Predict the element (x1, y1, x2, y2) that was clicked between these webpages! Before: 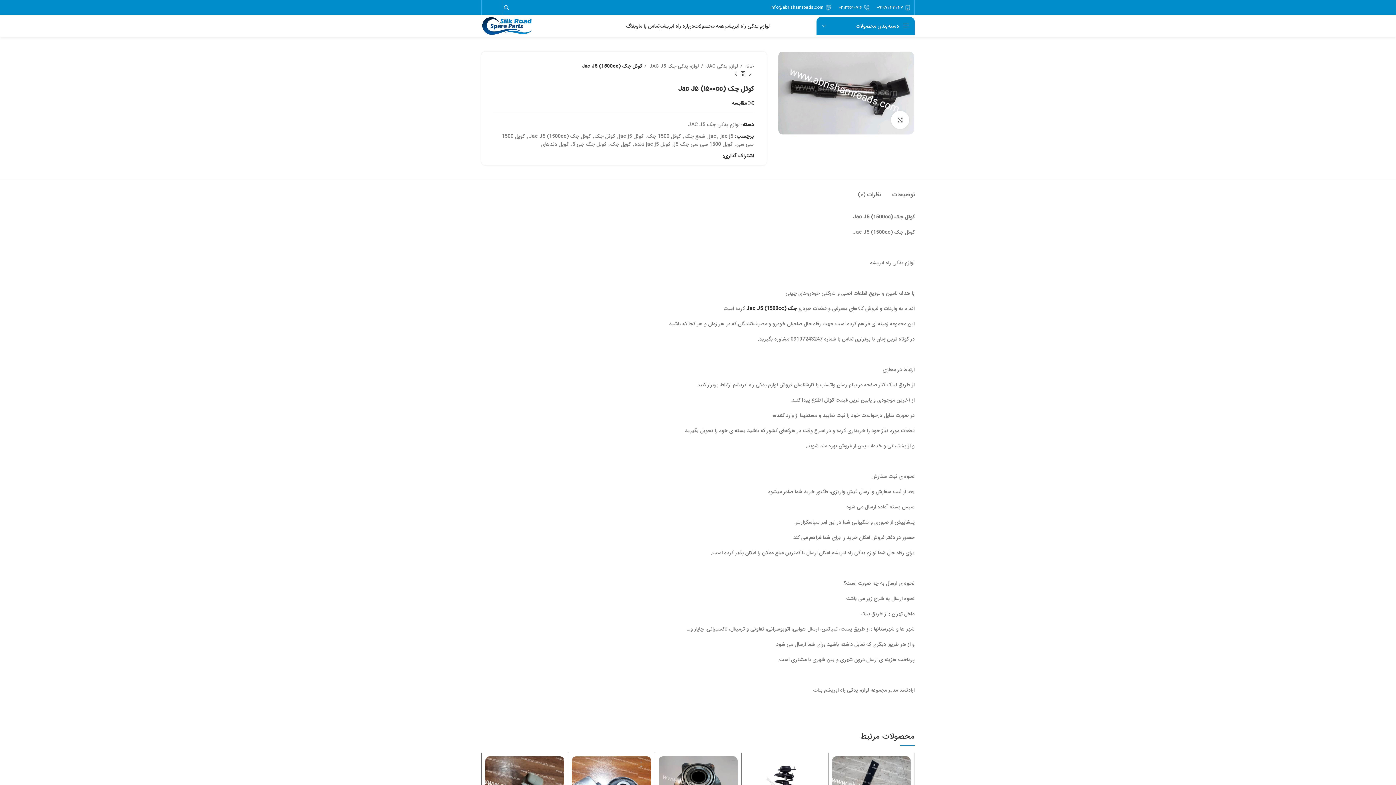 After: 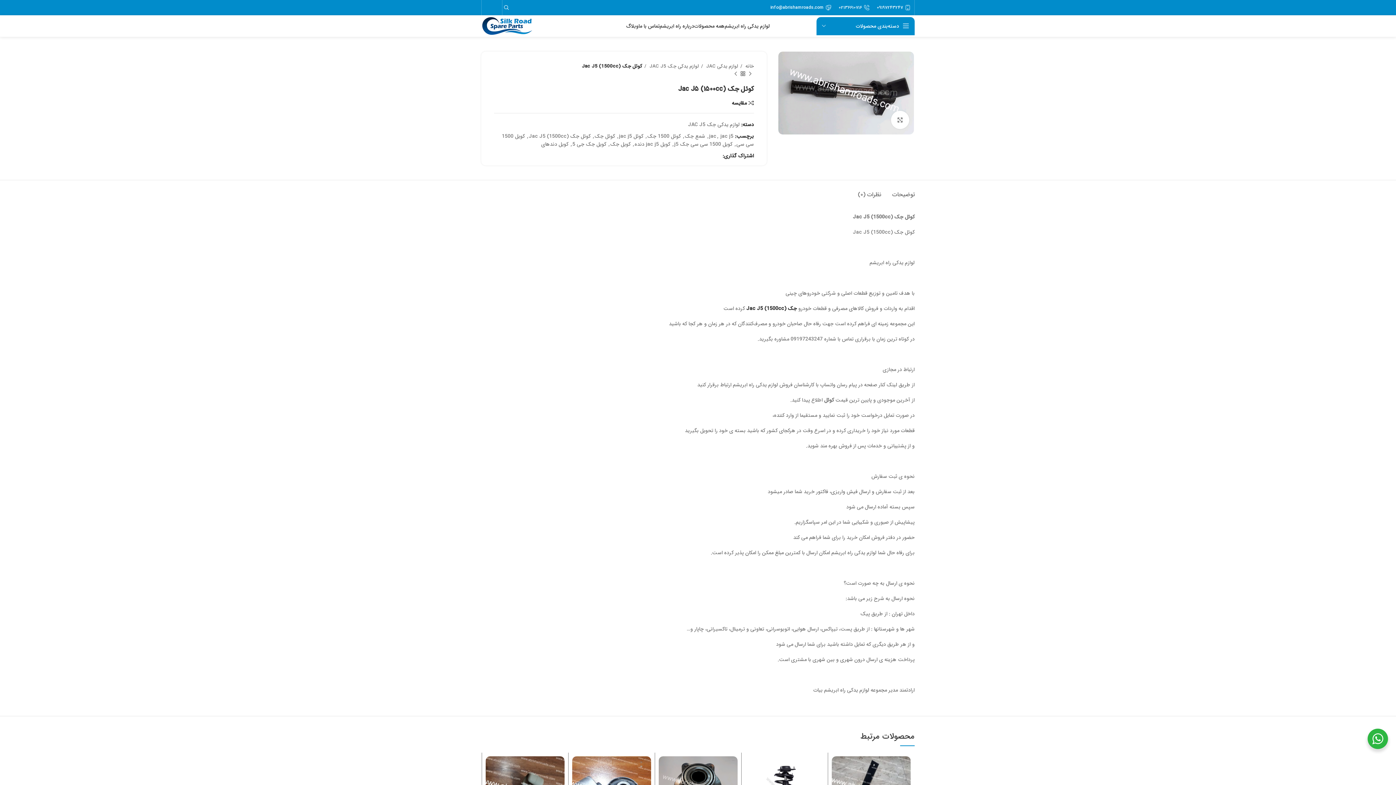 Action: label: 02136610716 bbox: (838, 4, 862, 10)